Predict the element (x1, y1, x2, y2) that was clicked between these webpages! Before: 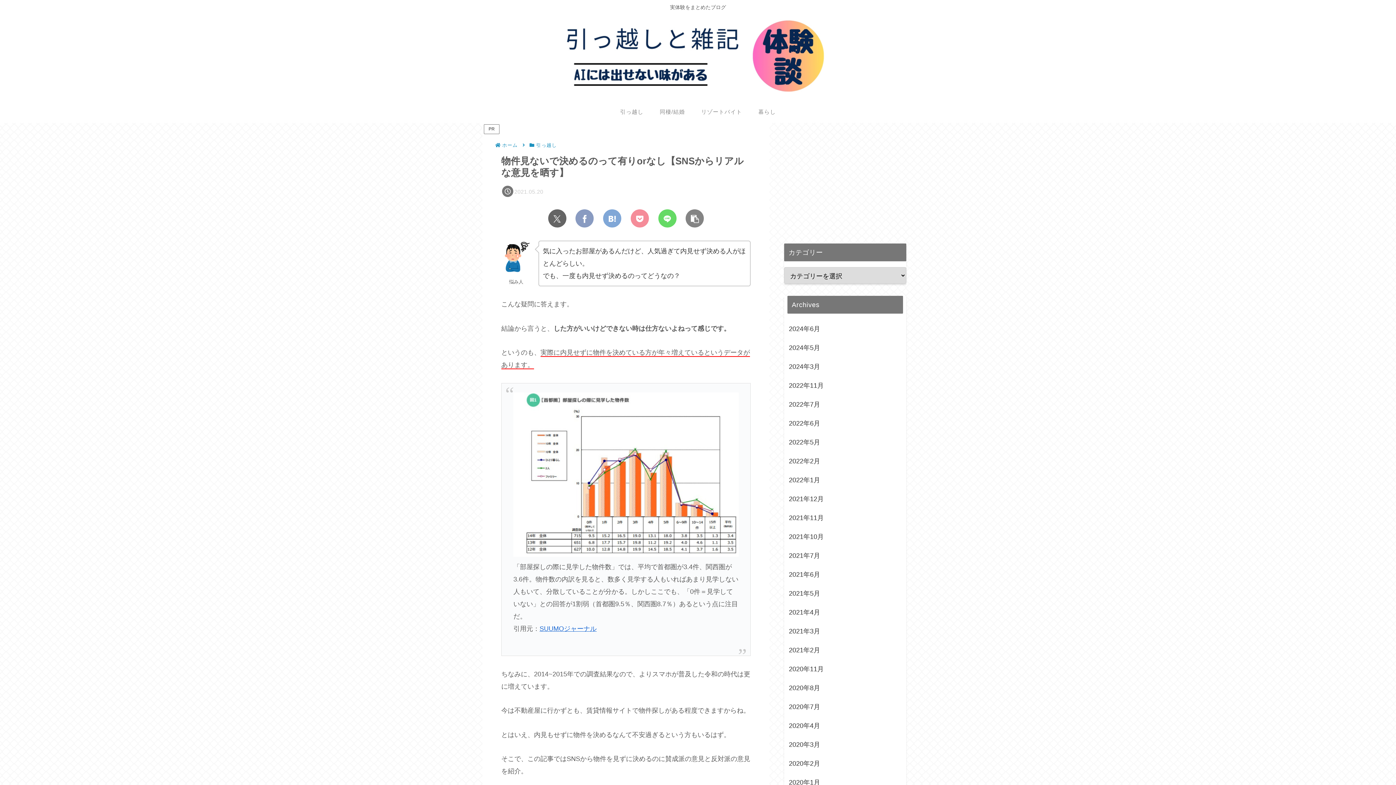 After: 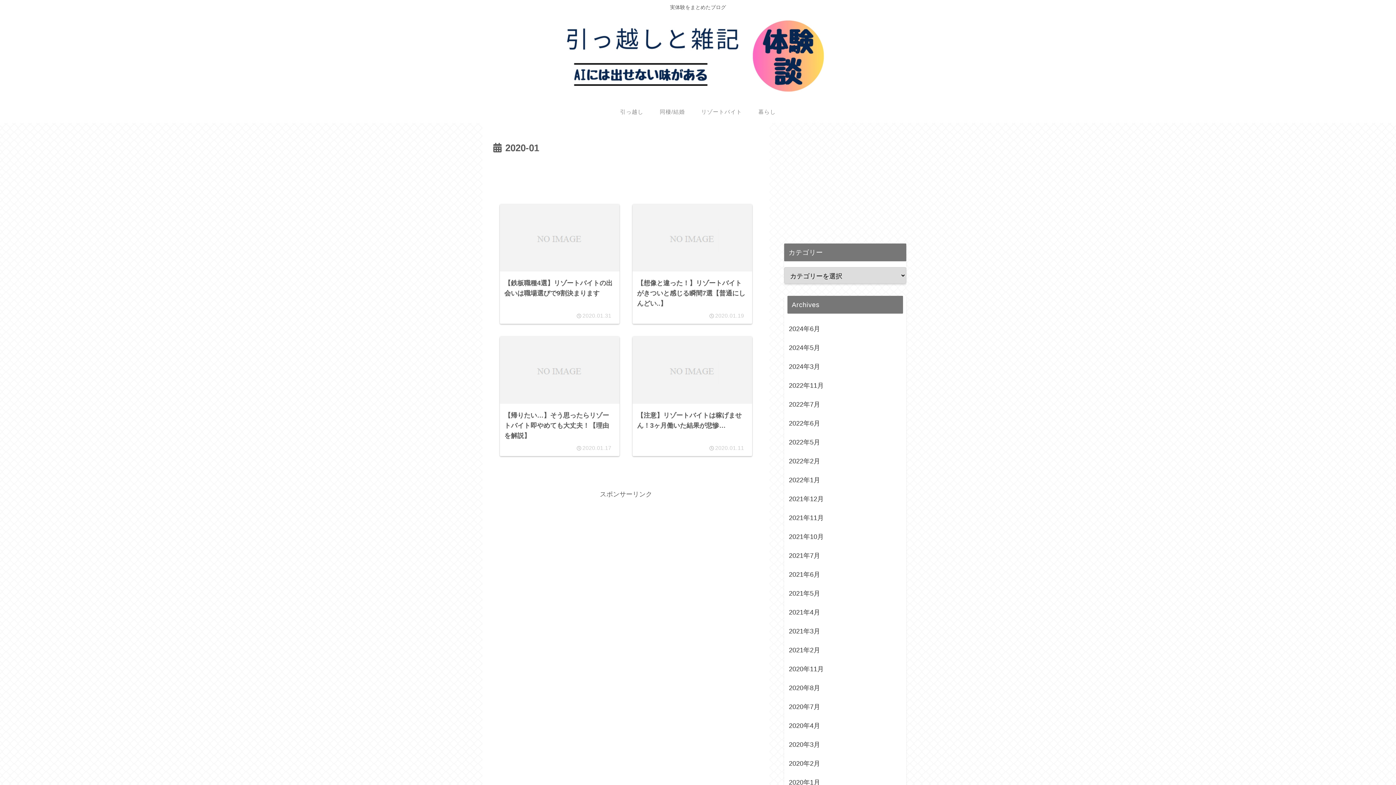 Action: bbox: (787, 773, 903, 792) label: 2020年1月